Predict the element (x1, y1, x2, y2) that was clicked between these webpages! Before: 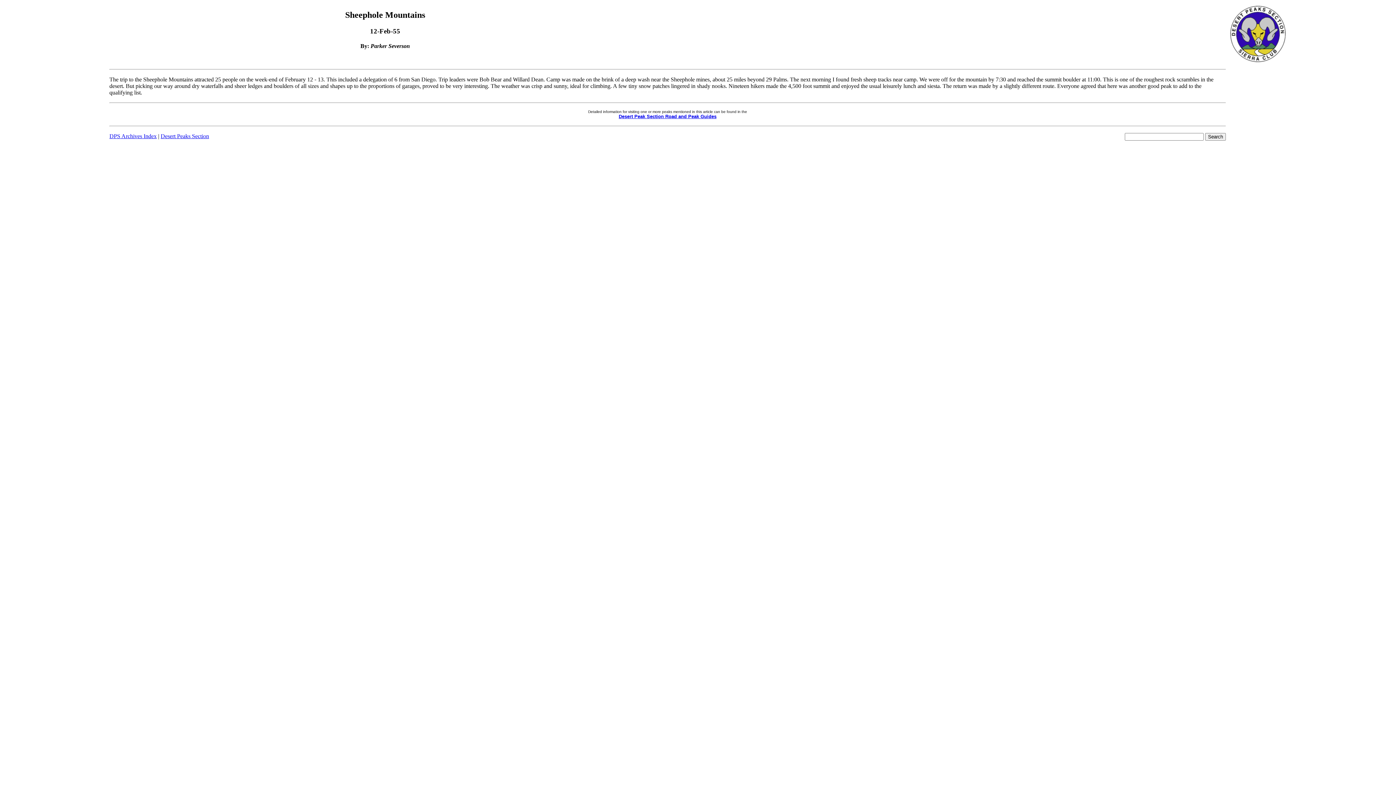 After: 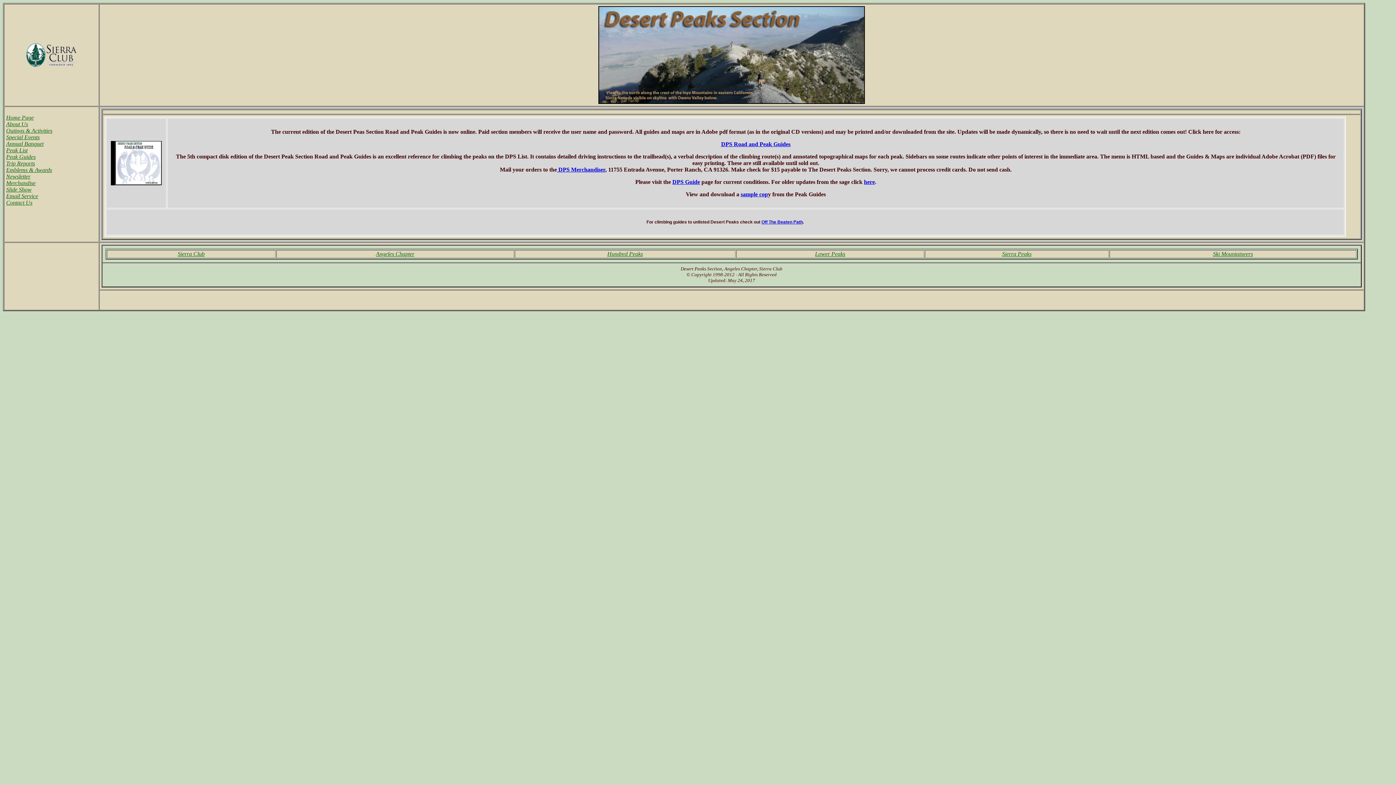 Action: bbox: (618, 113, 716, 119) label: Desert Peak Section Road and Peak Guides